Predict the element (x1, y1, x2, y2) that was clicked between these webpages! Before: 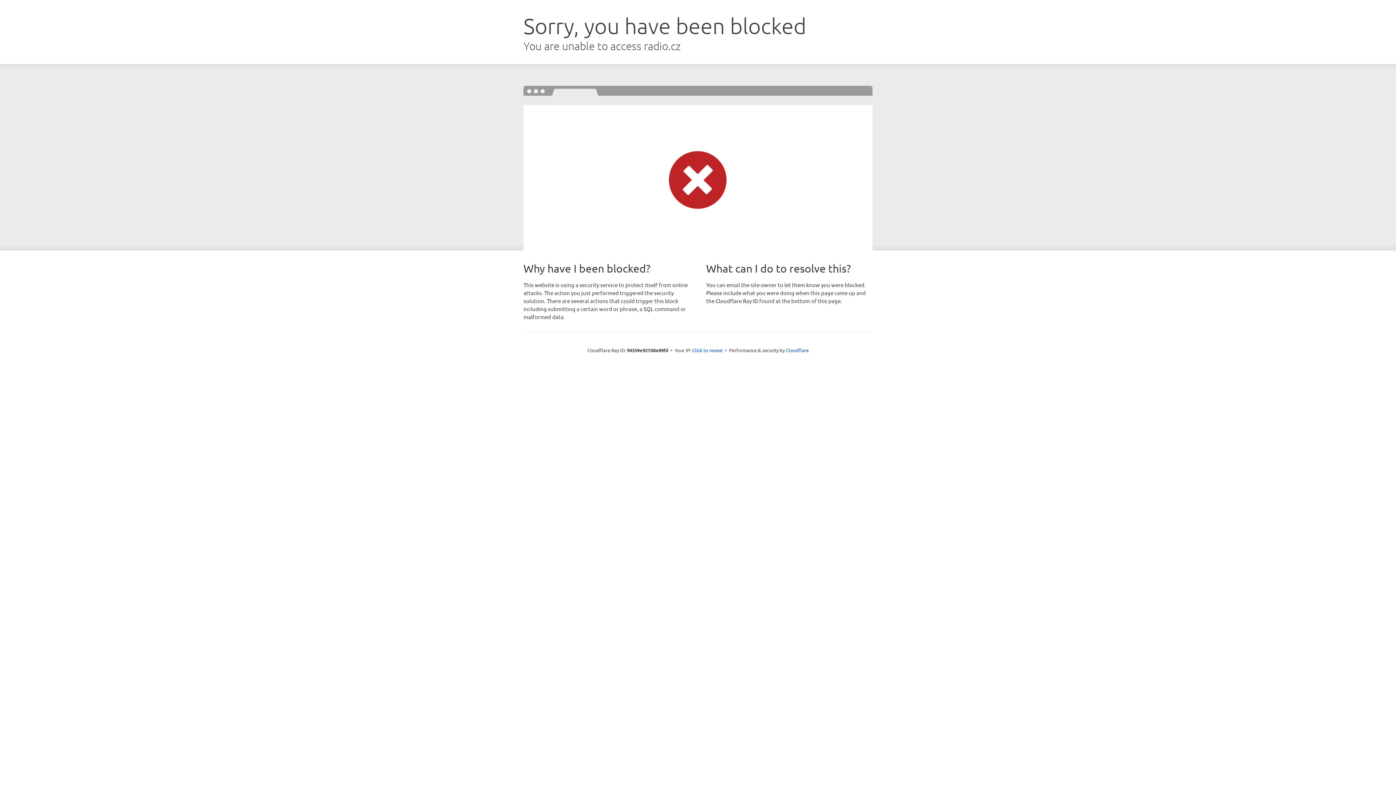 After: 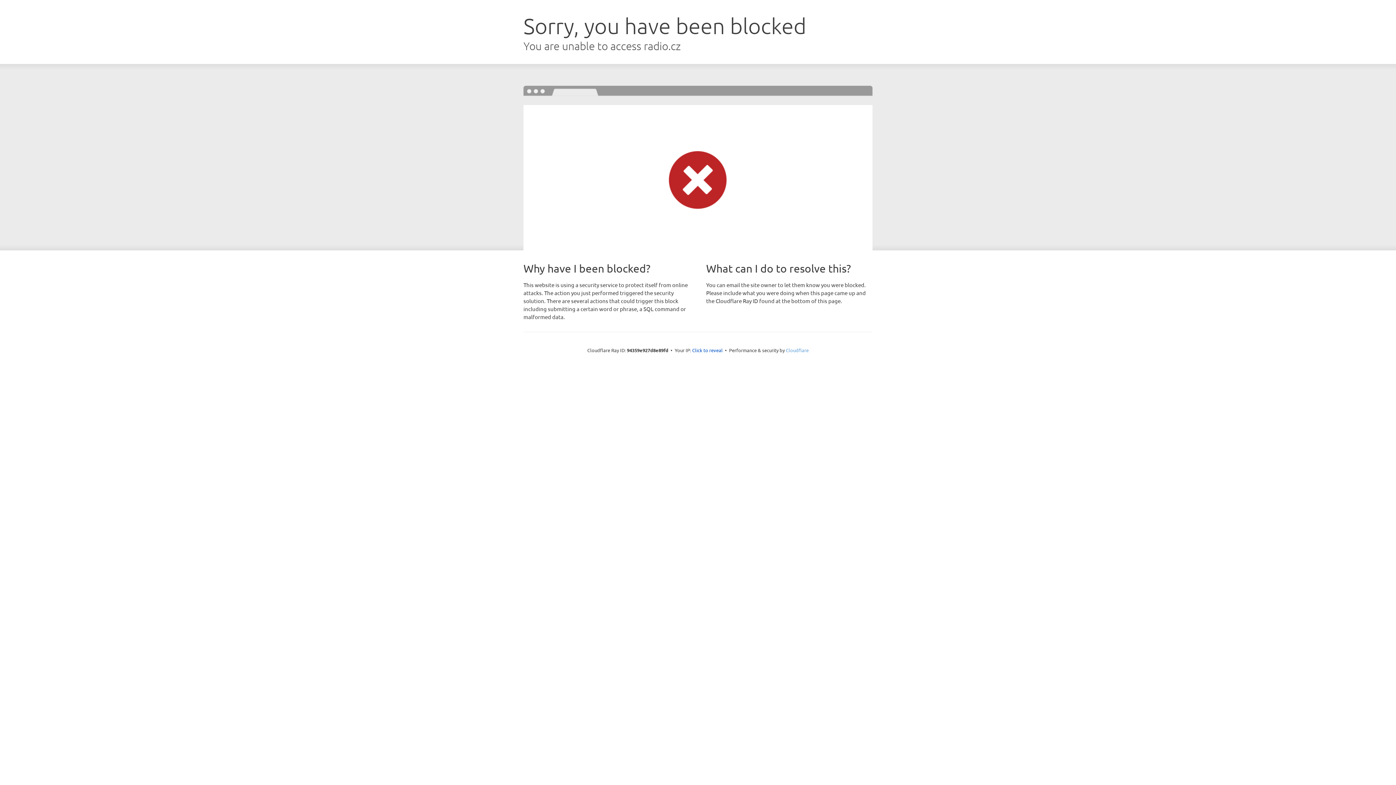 Action: bbox: (786, 347, 808, 353) label: Cloudflare